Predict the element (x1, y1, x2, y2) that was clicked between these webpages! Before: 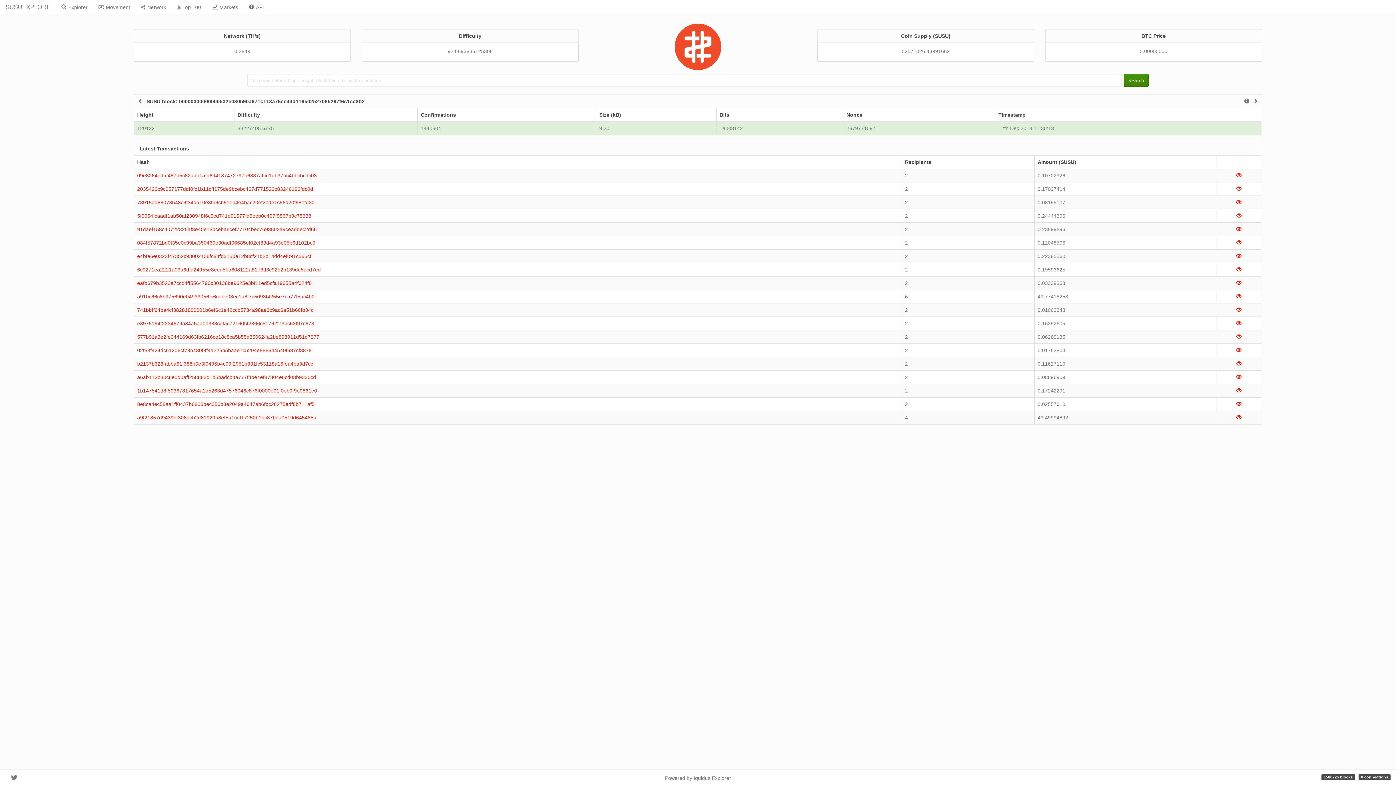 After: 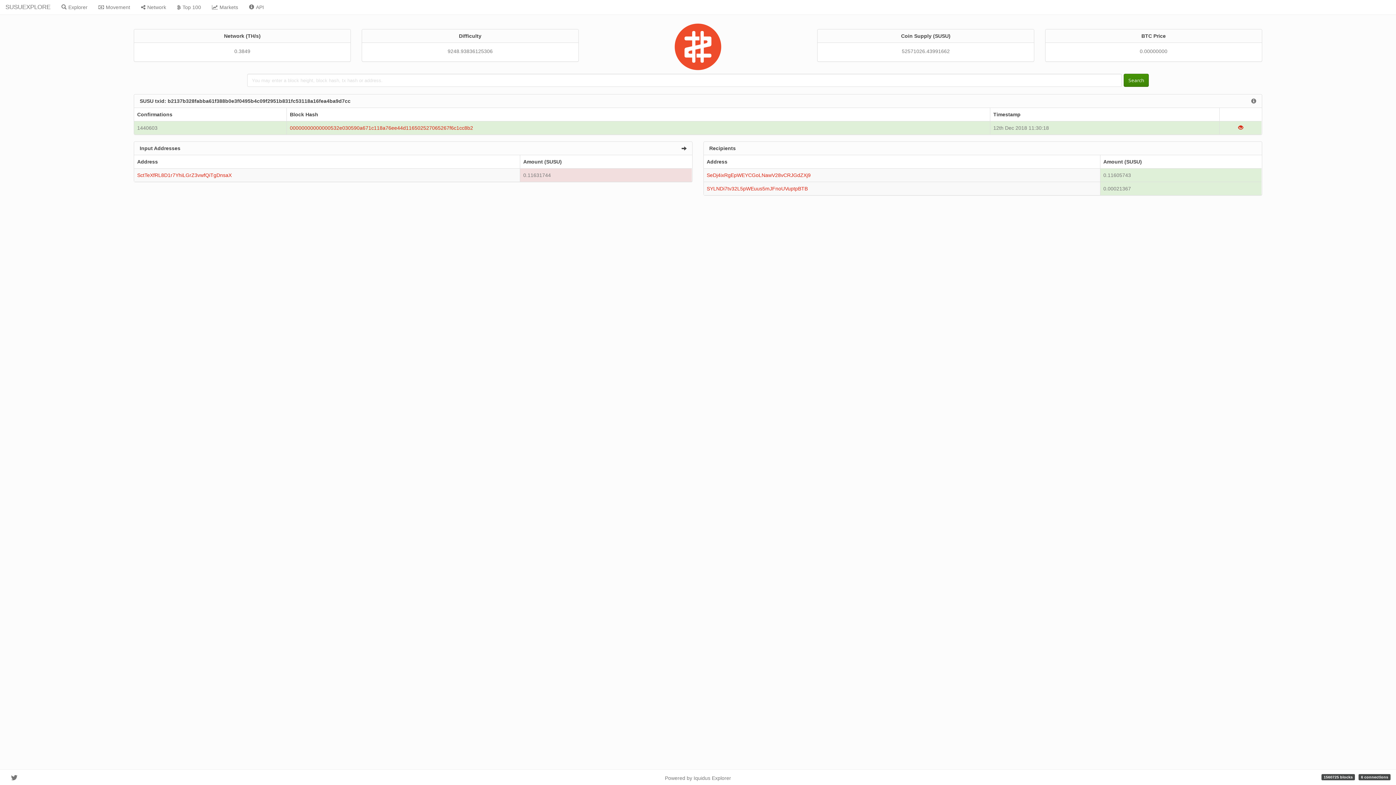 Action: label: b2137b328fabba61f388b0e3f0495b4c09f2951b831fc53118a16fea4ba9d7cc bbox: (137, 361, 313, 366)